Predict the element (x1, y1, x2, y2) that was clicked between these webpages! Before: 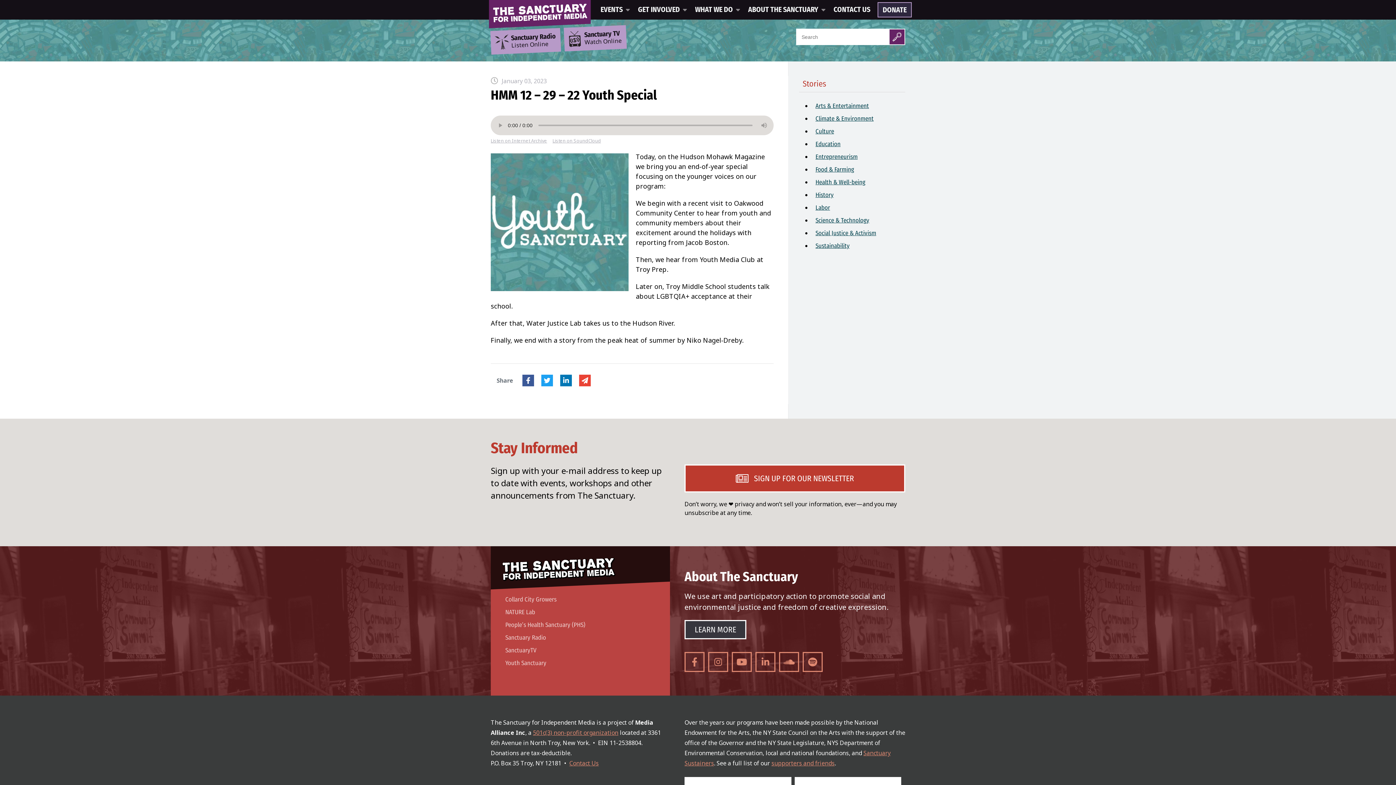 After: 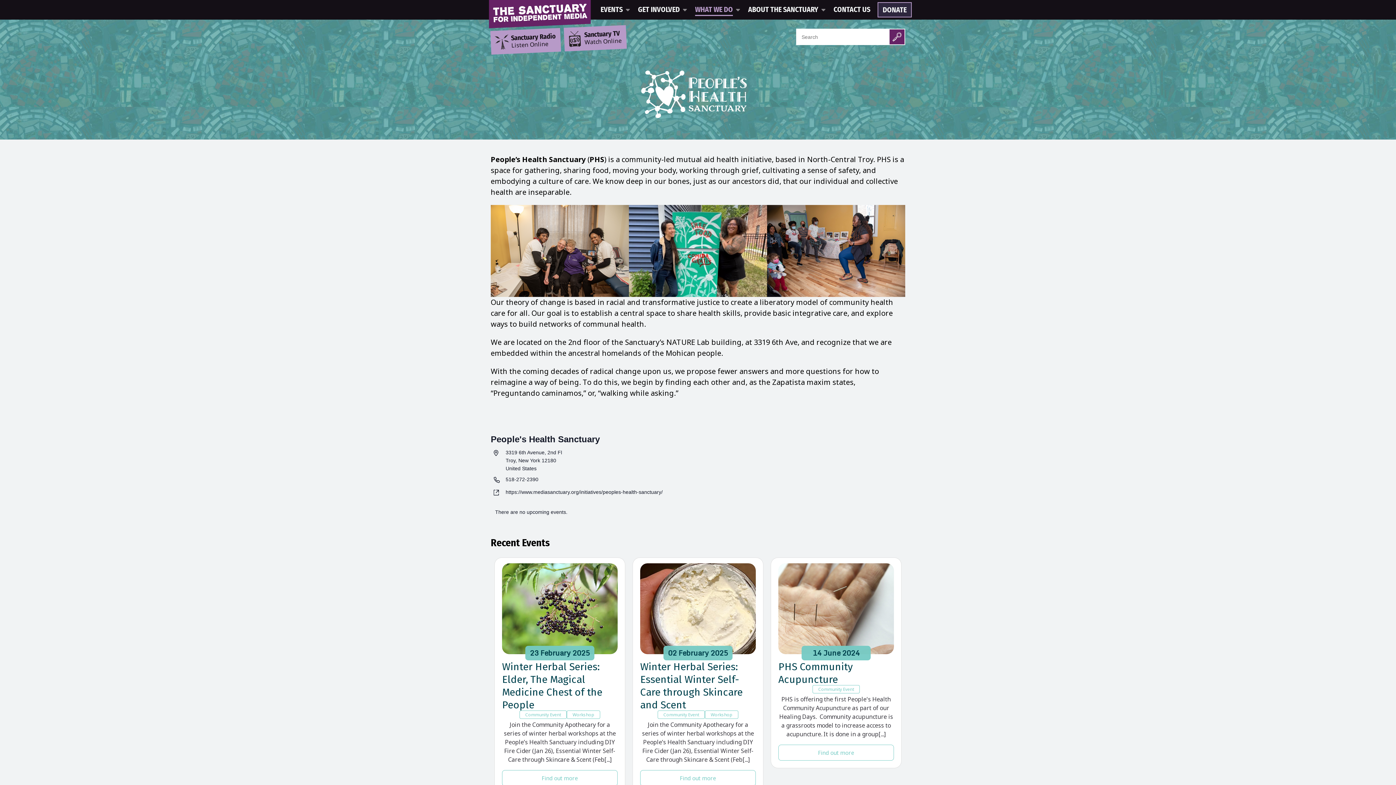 Action: bbox: (501, 618, 592, 631) label: People’s Health Sanctuary (PHS)